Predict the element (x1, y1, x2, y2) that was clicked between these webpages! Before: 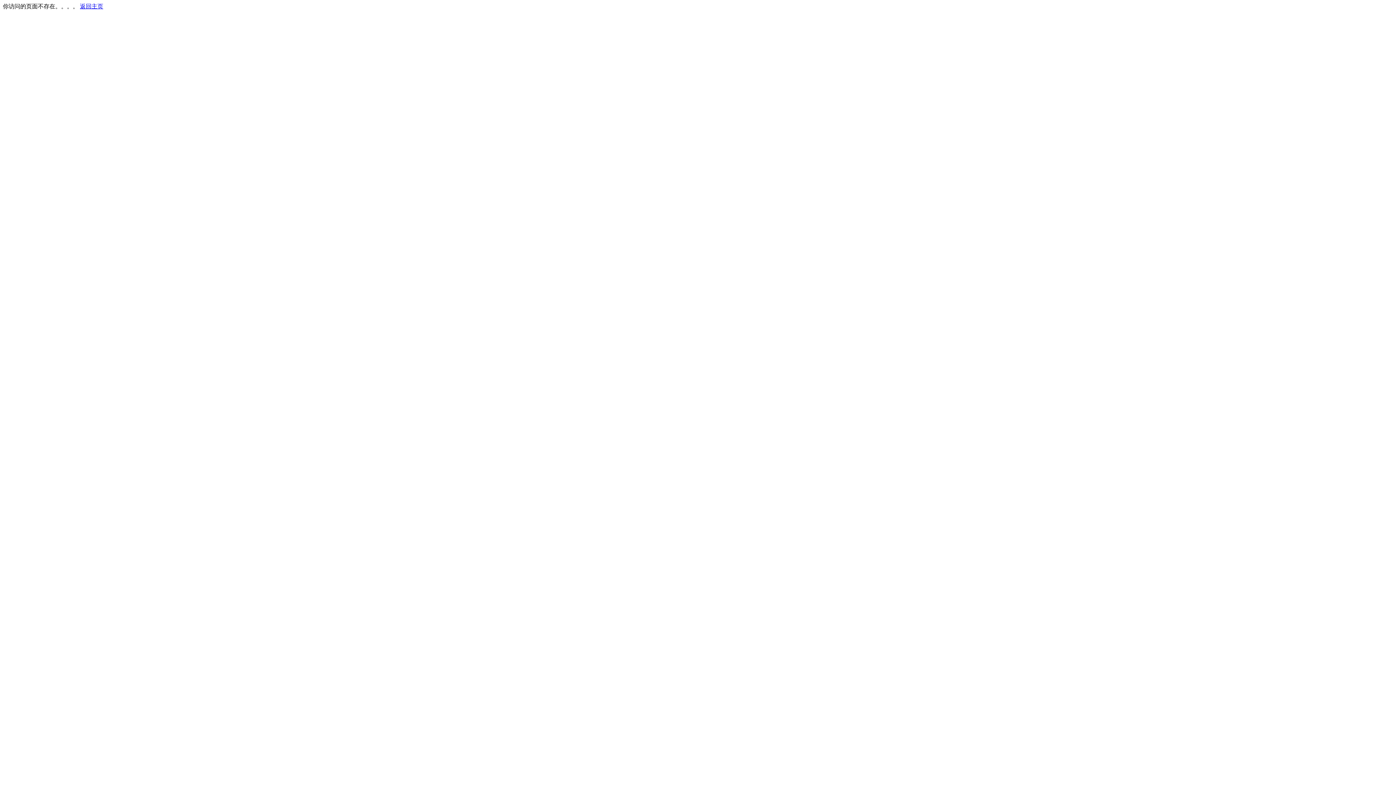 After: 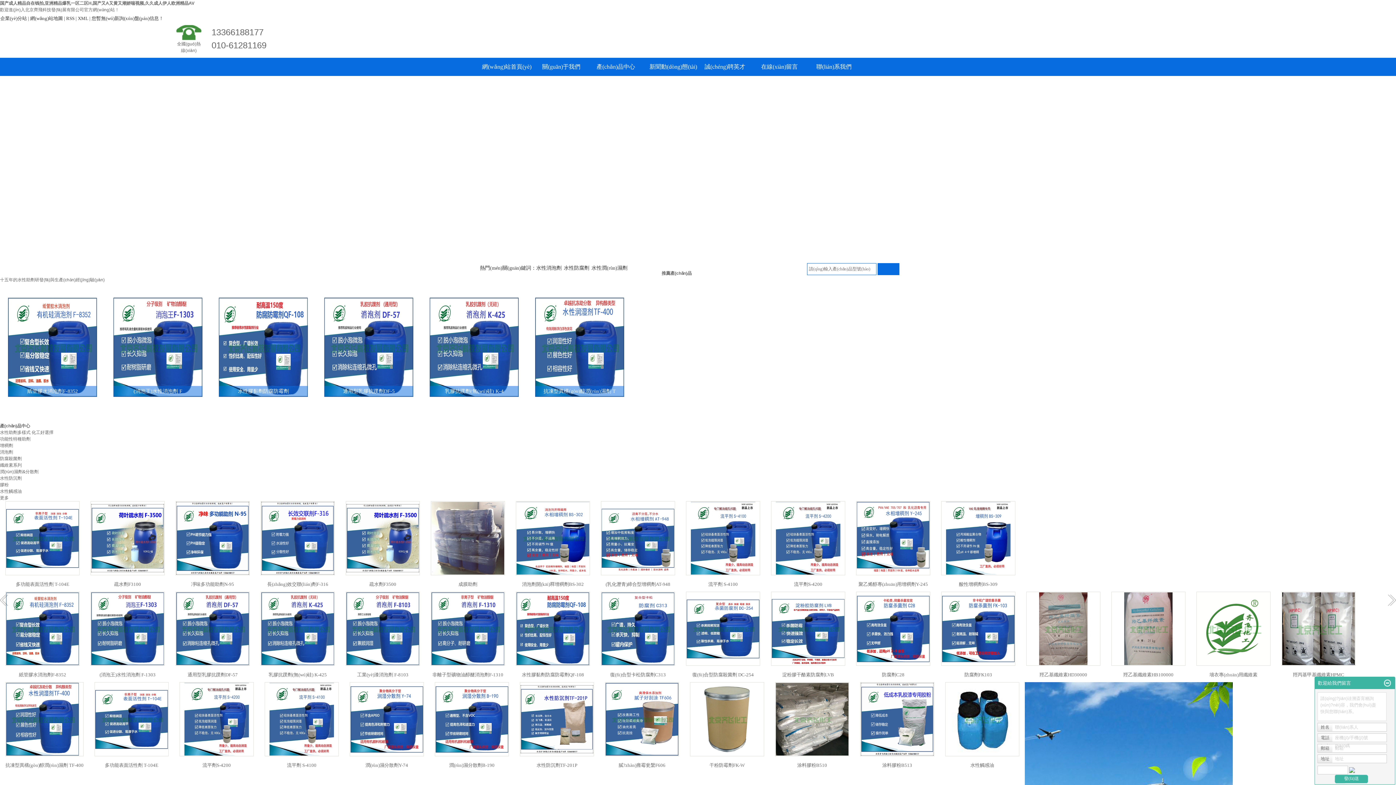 Action: bbox: (80, 3, 103, 9) label: 返回主页